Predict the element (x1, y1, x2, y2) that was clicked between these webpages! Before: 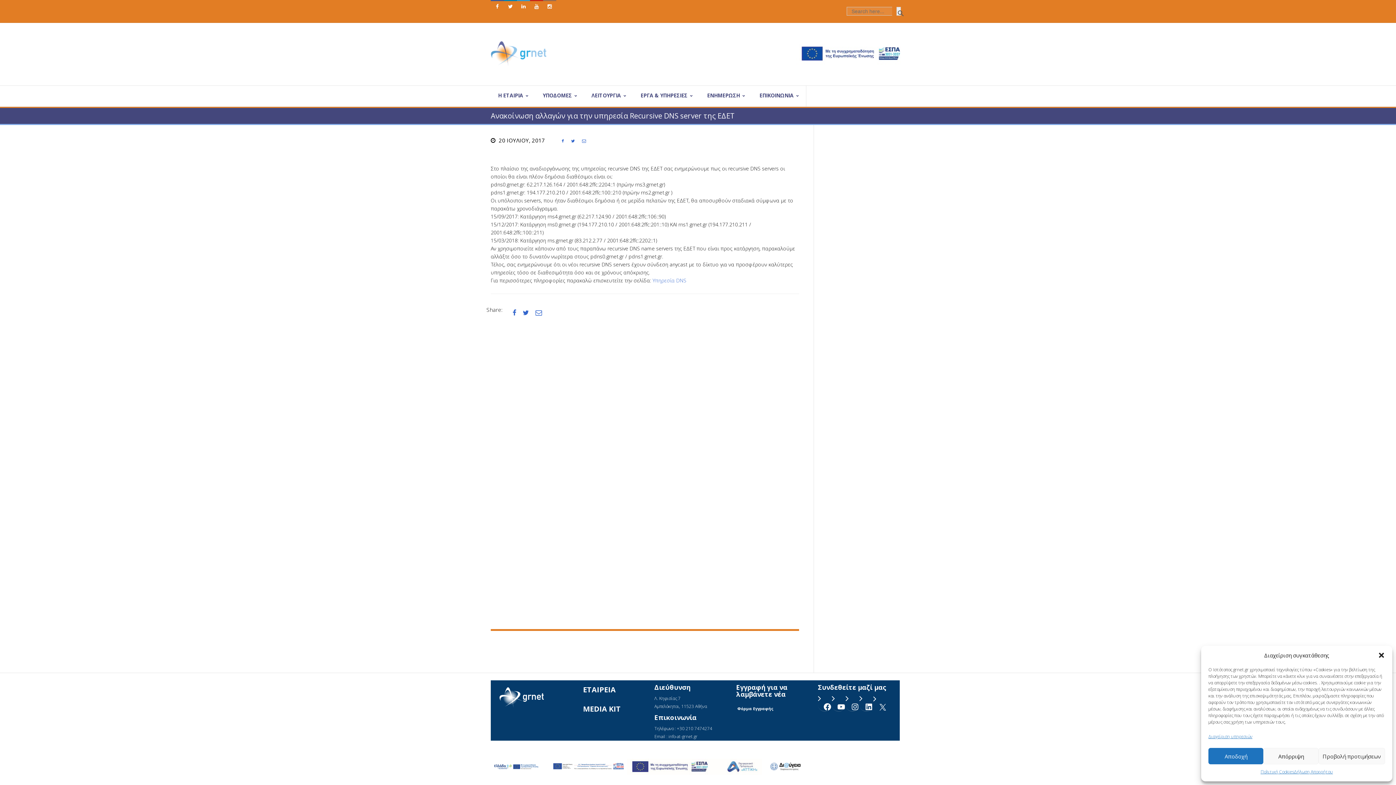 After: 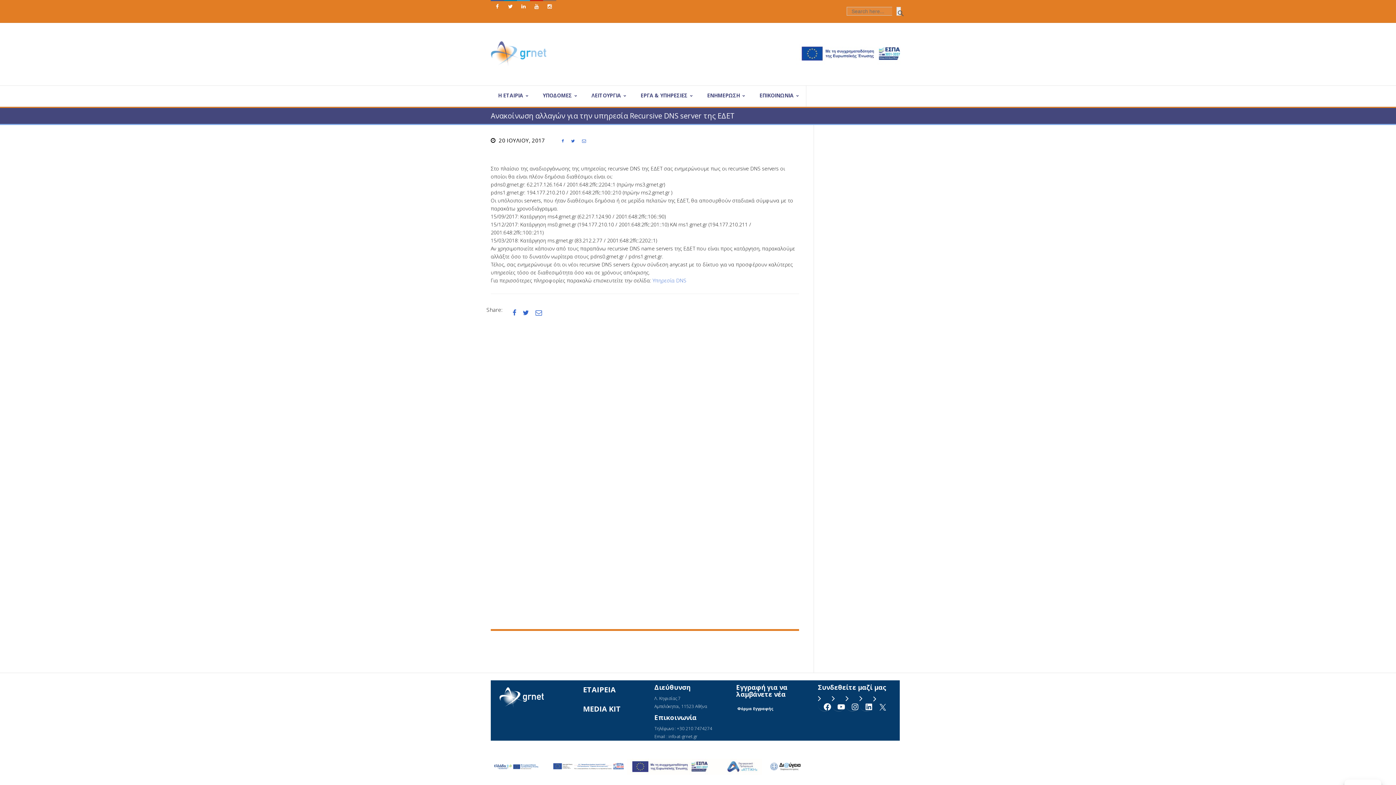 Action: label: Αποδοχή bbox: (1208, 748, 1263, 764)